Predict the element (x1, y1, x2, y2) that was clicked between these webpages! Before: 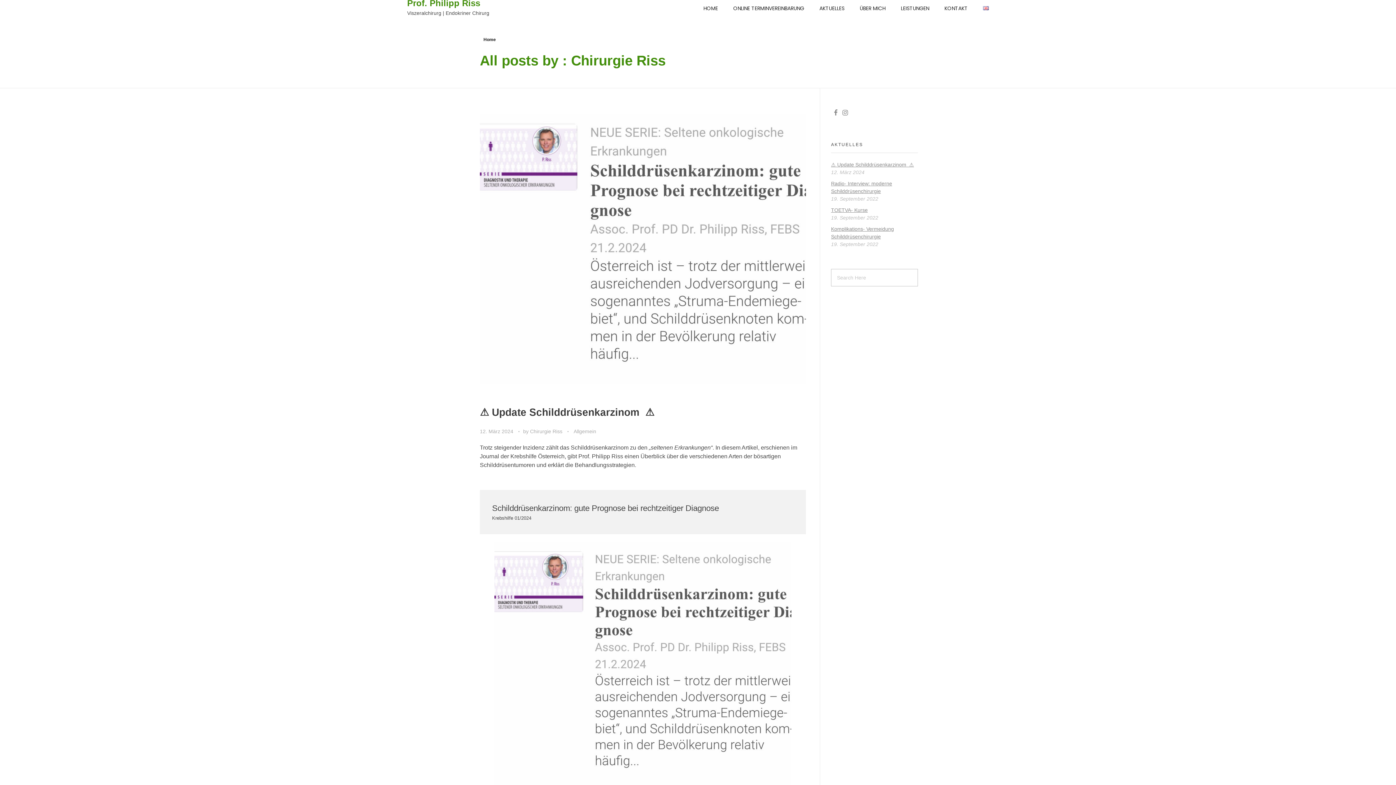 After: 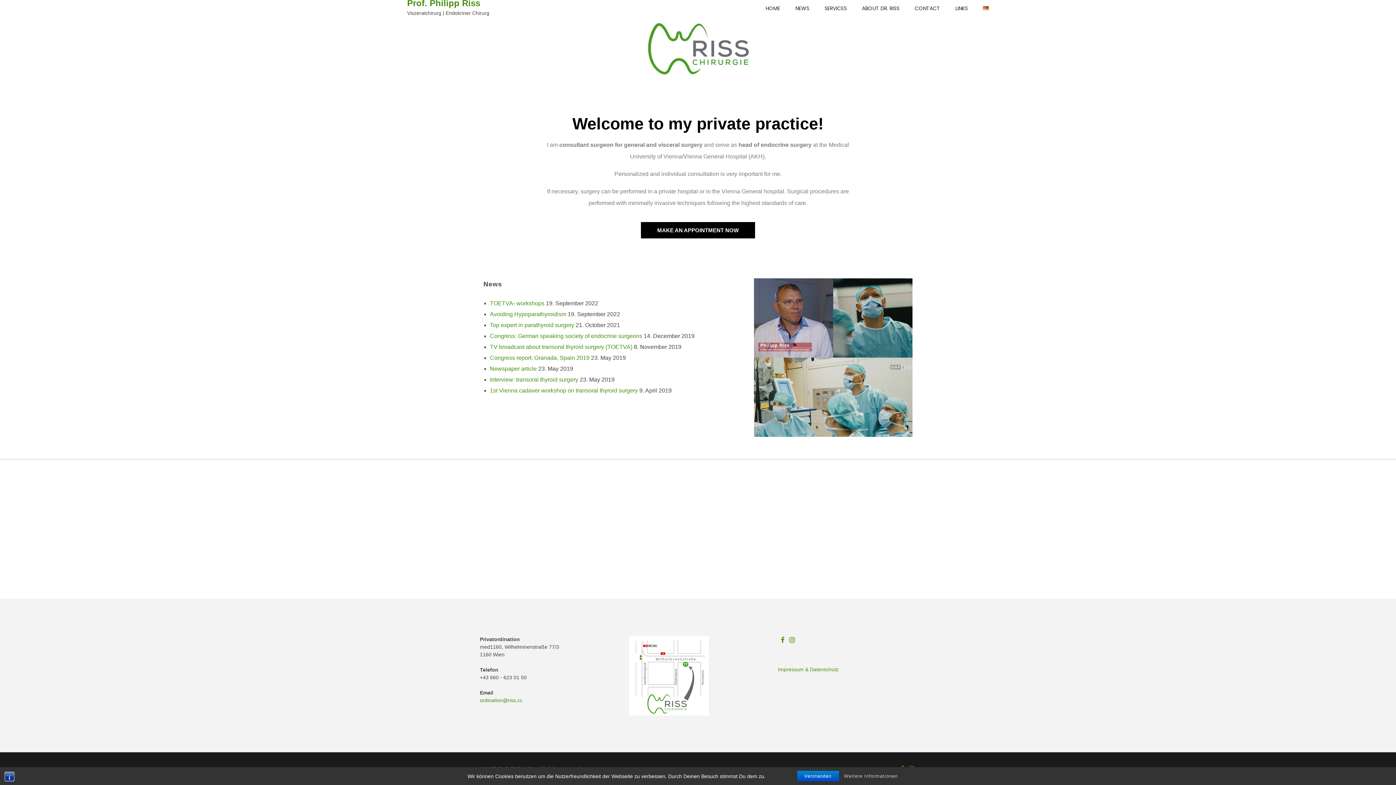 Action: bbox: (975, 4, 989, 12)